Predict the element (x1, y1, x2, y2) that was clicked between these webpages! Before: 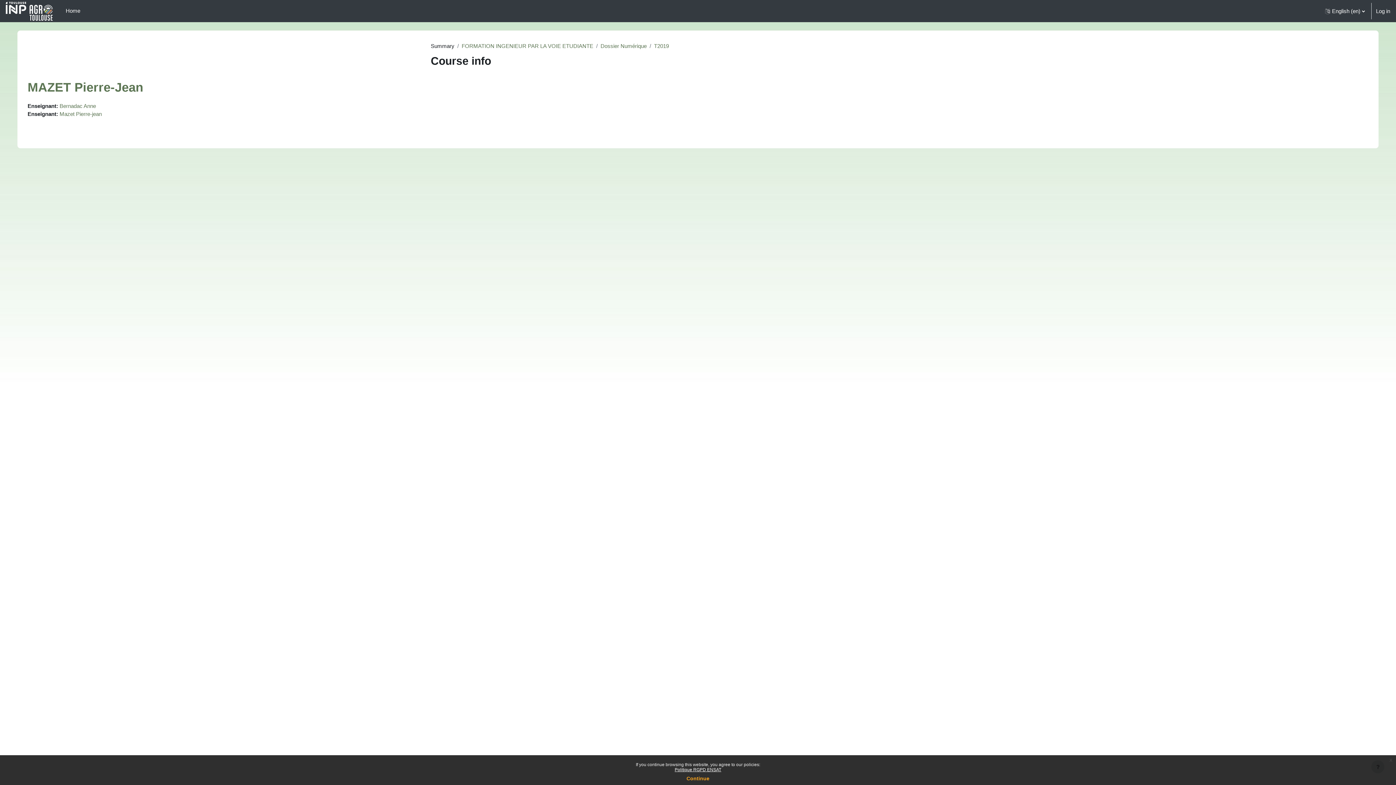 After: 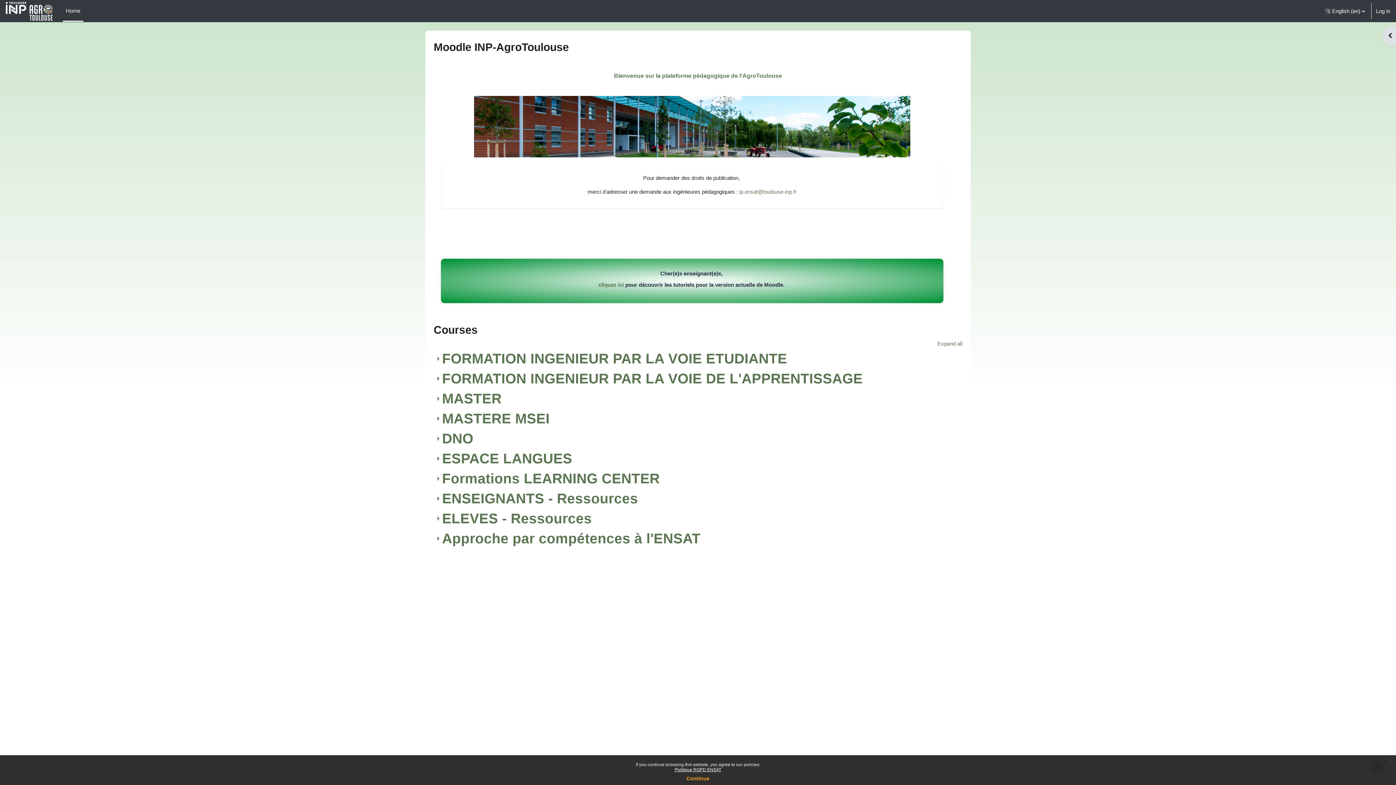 Action: bbox: (62, 0, 83, 21) label: Home